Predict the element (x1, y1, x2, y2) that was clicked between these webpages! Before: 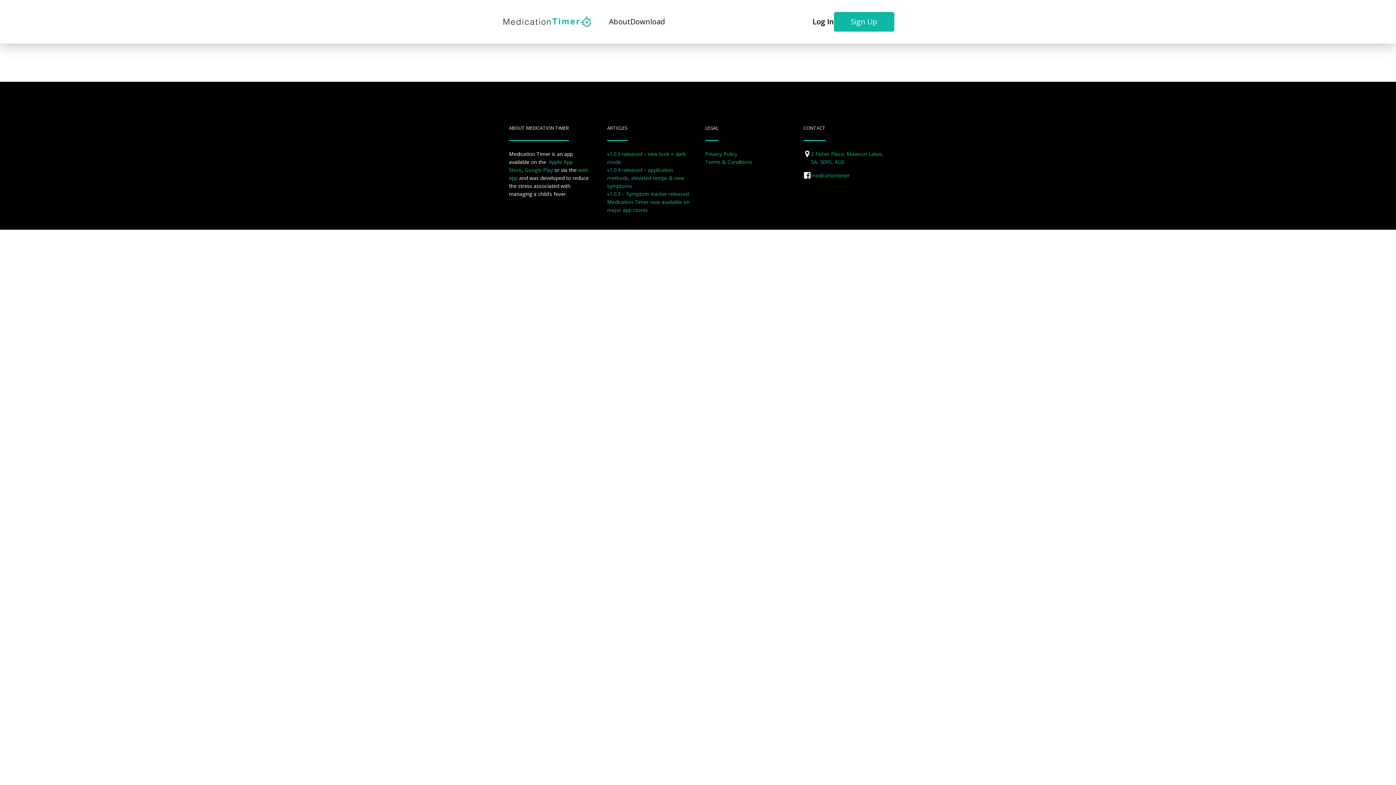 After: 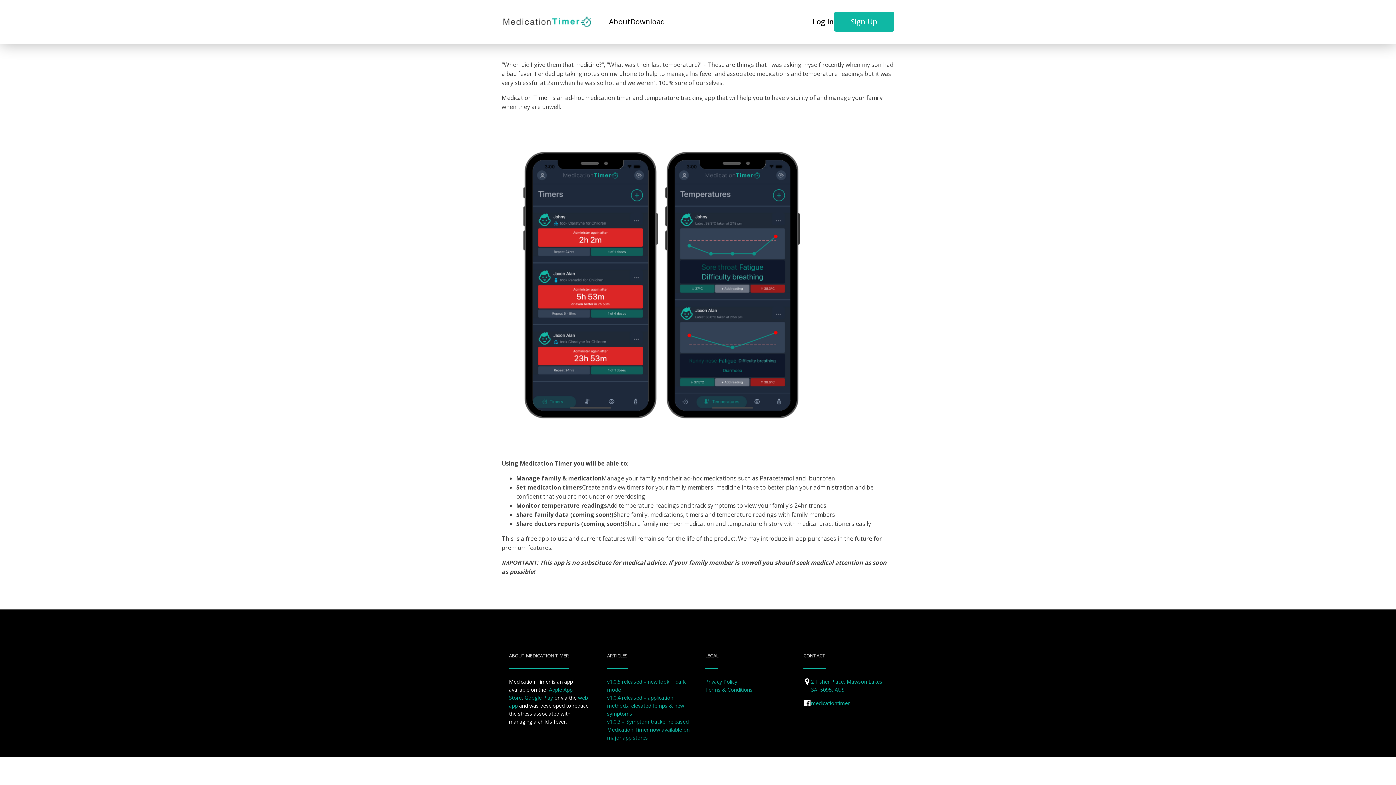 Action: bbox: (609, 16, 630, 27) label: About